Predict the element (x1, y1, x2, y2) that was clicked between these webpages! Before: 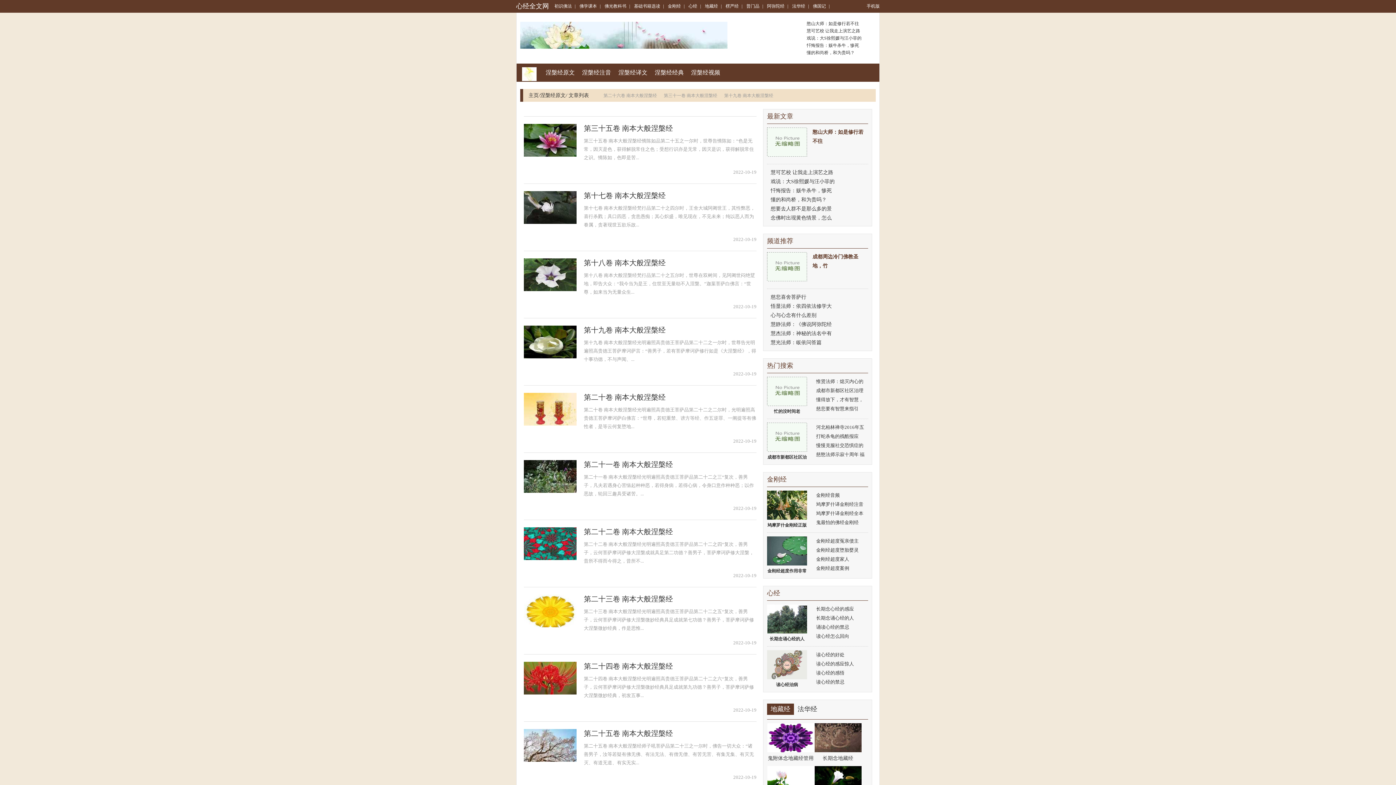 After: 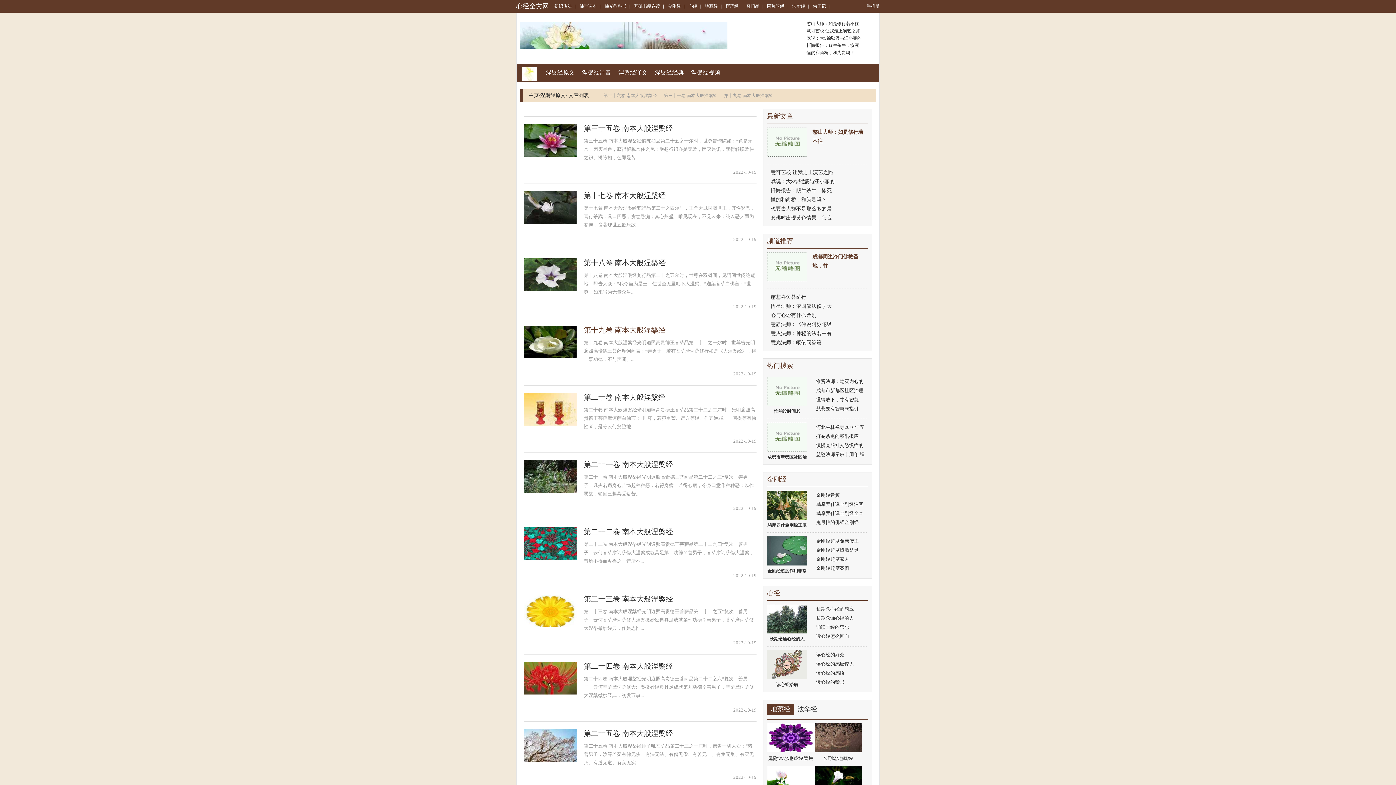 Action: bbox: (584, 326, 665, 334) label: 第十九卷 南本大般涅槃经